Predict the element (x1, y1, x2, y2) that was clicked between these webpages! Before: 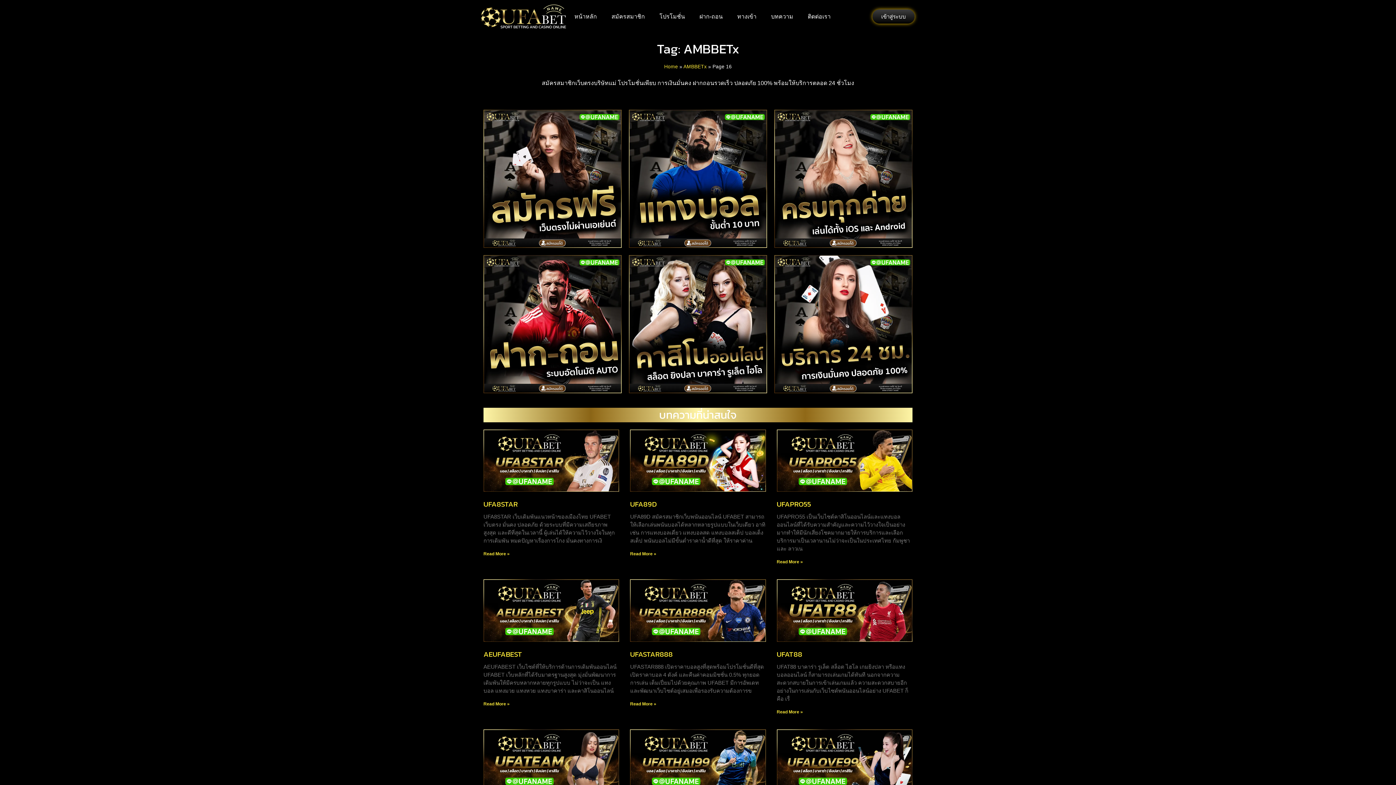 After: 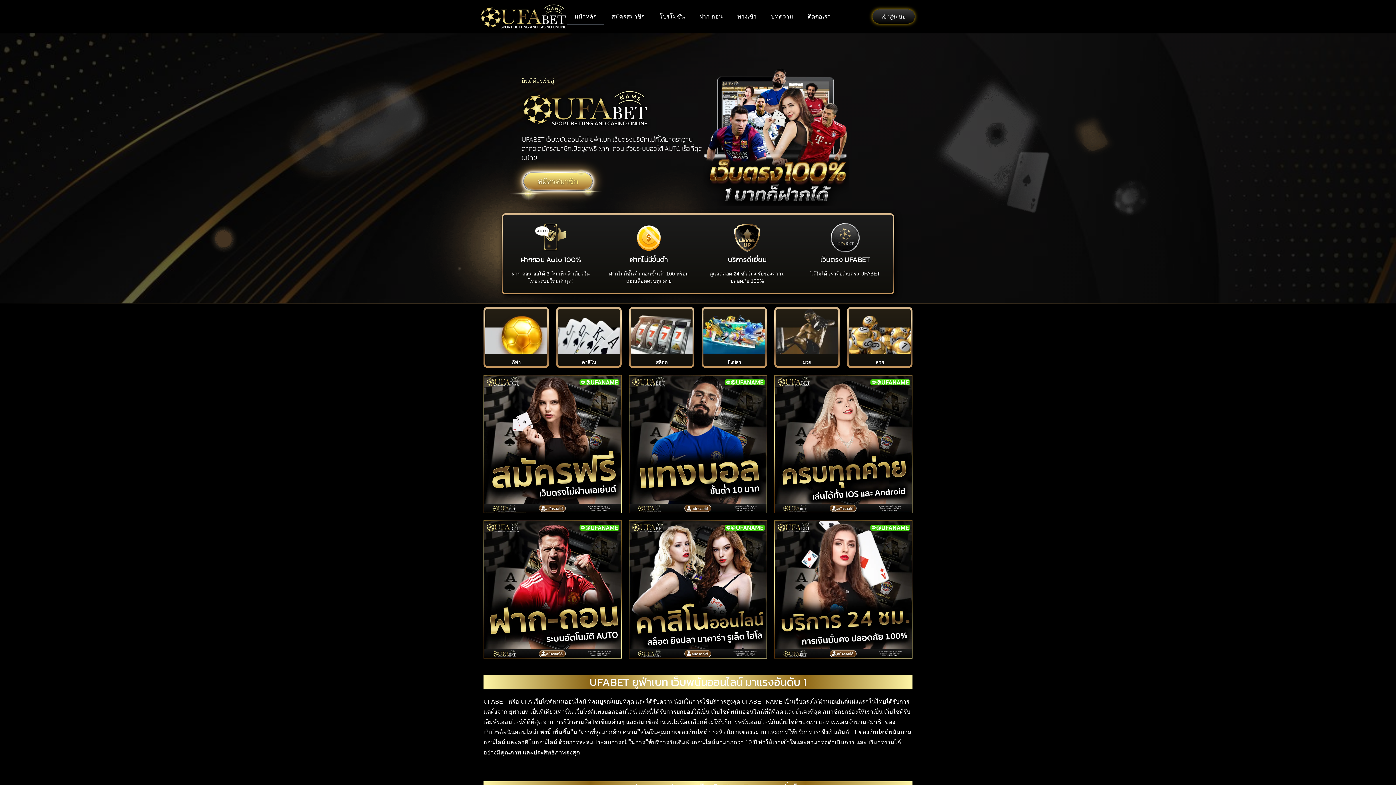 Action: bbox: (480, 3, 567, 29)